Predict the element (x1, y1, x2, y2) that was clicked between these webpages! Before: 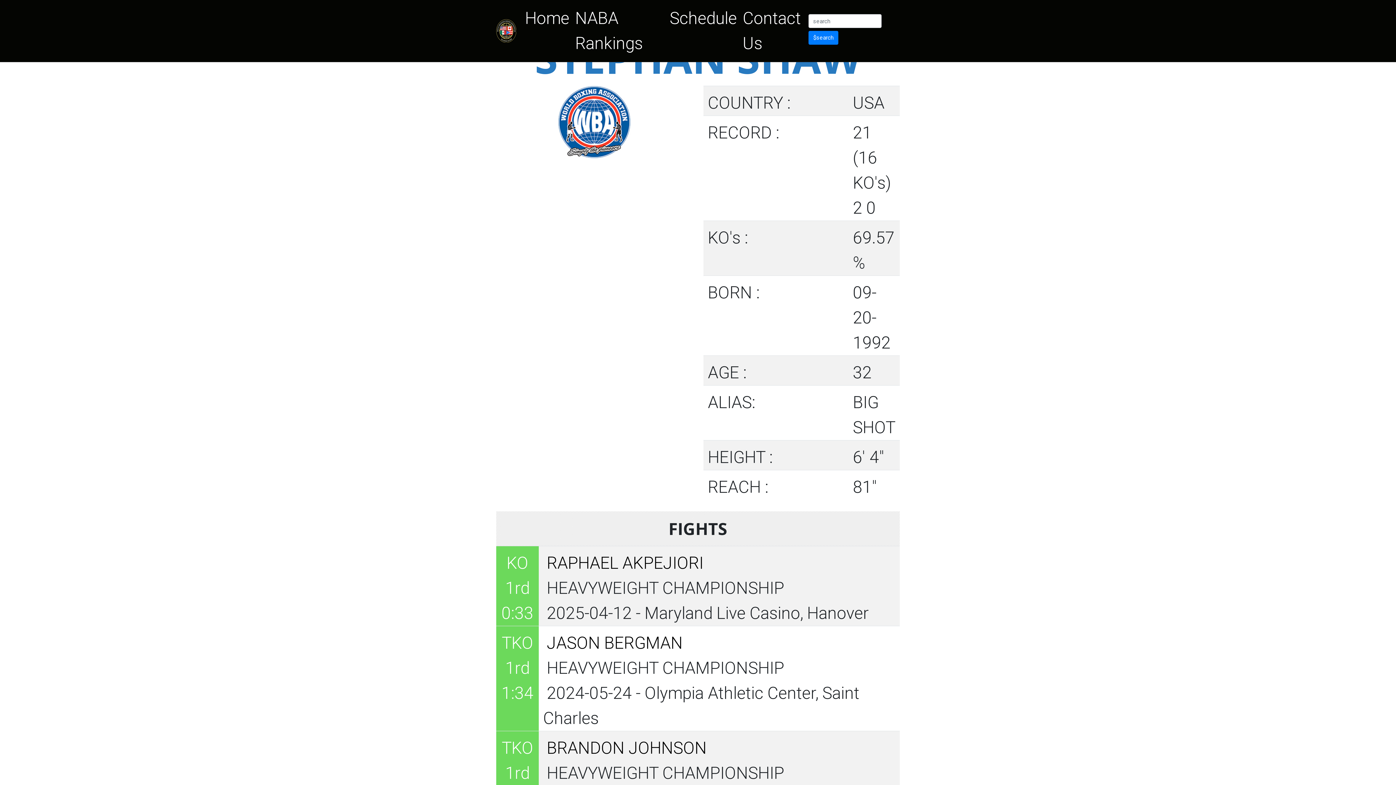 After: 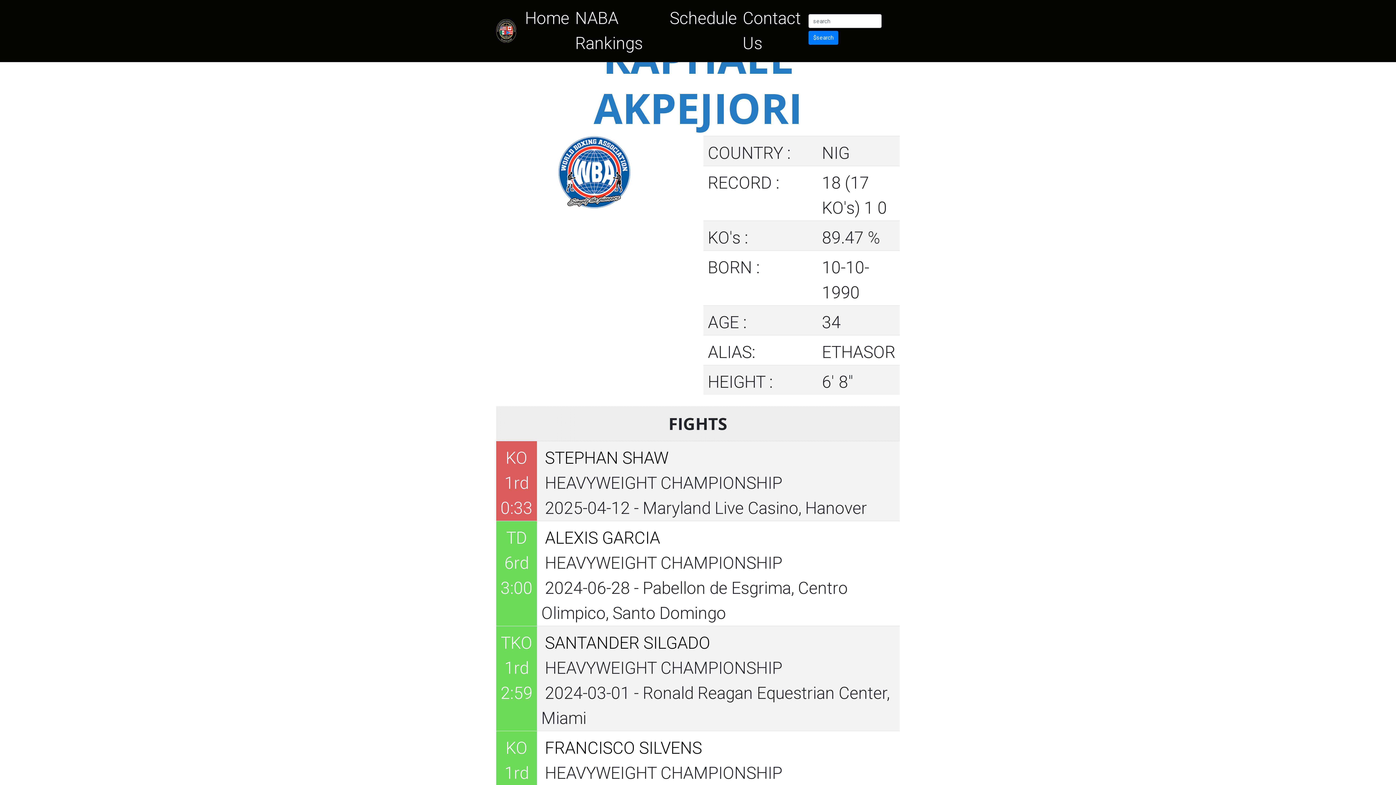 Action: bbox: (546, 553, 703, 573) label: RAPHAEL AKPEJIORI